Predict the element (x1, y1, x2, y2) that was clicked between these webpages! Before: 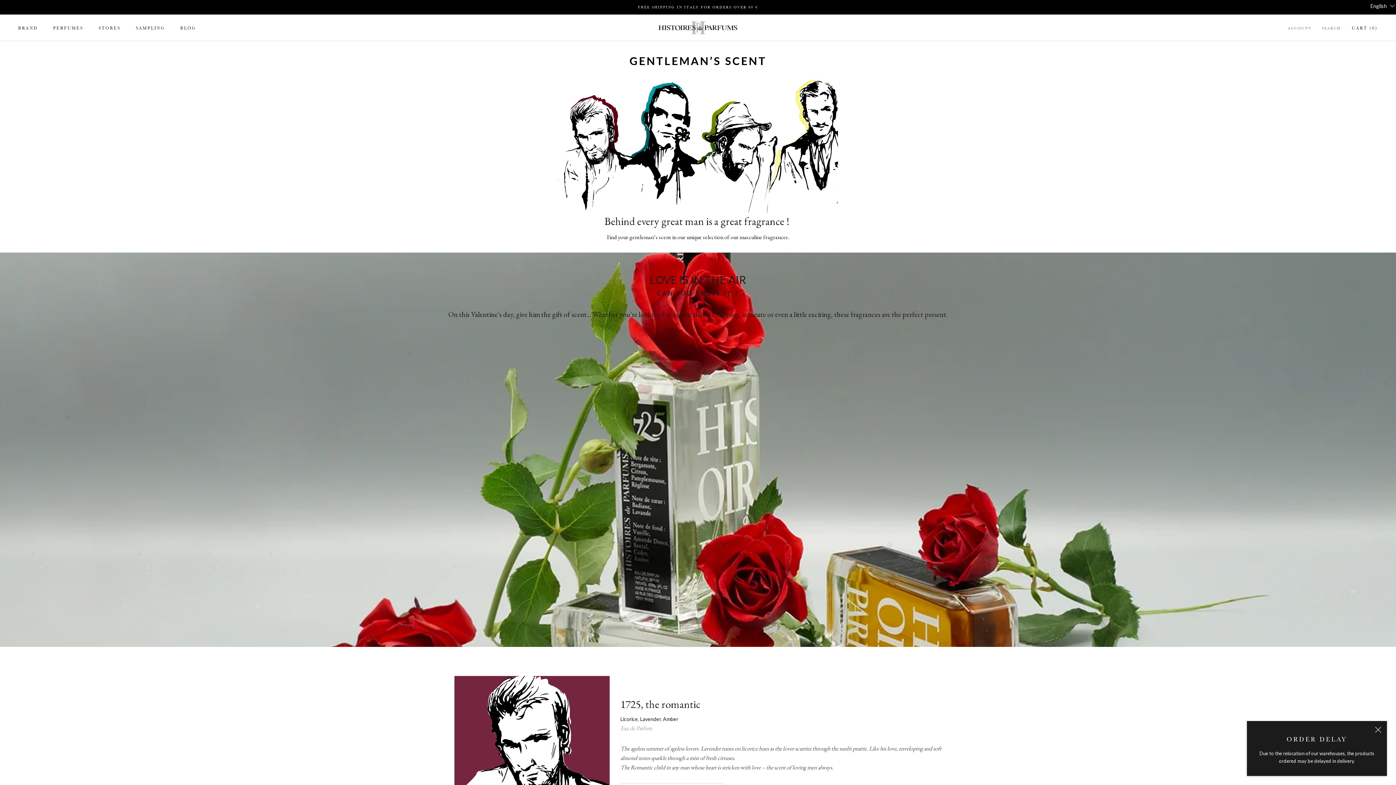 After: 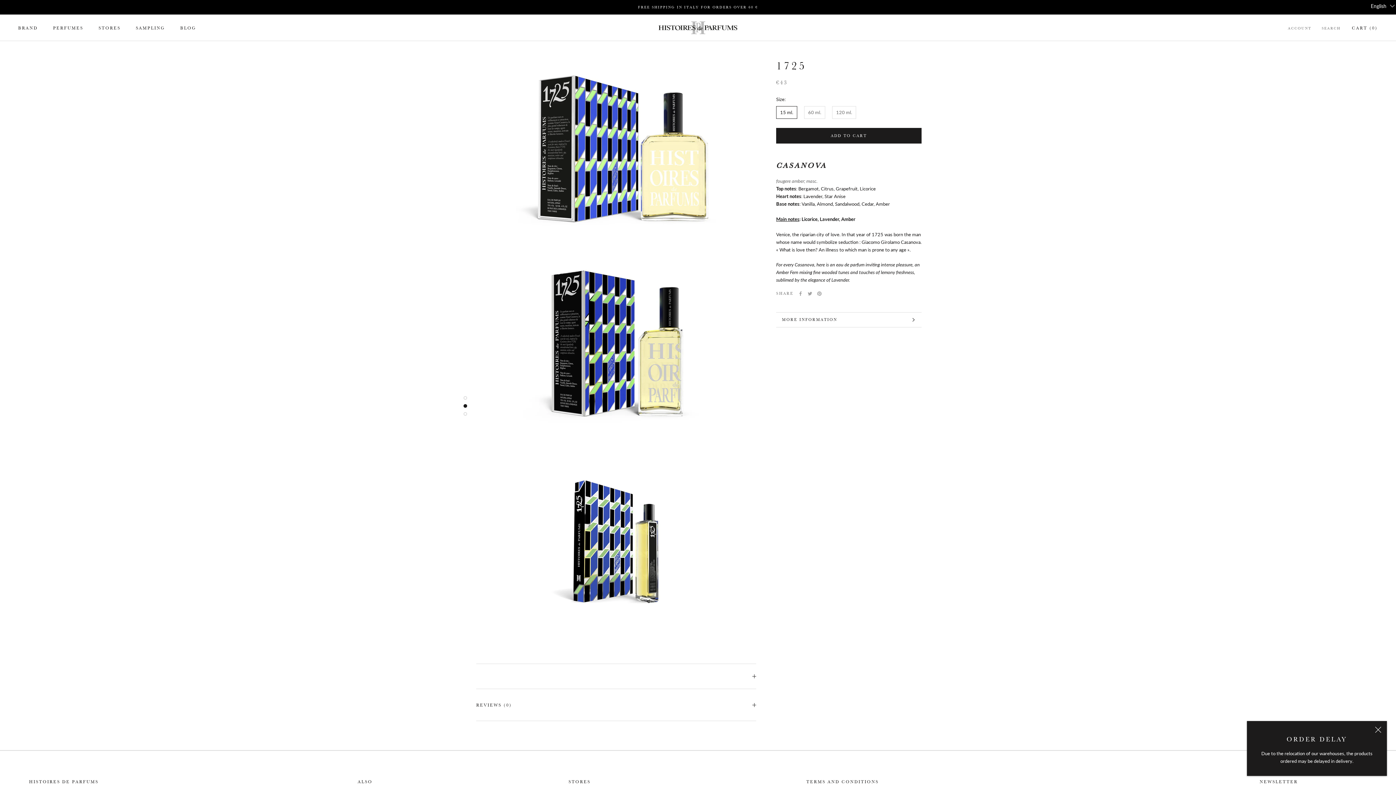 Action: bbox: (454, 676, 609, 831)